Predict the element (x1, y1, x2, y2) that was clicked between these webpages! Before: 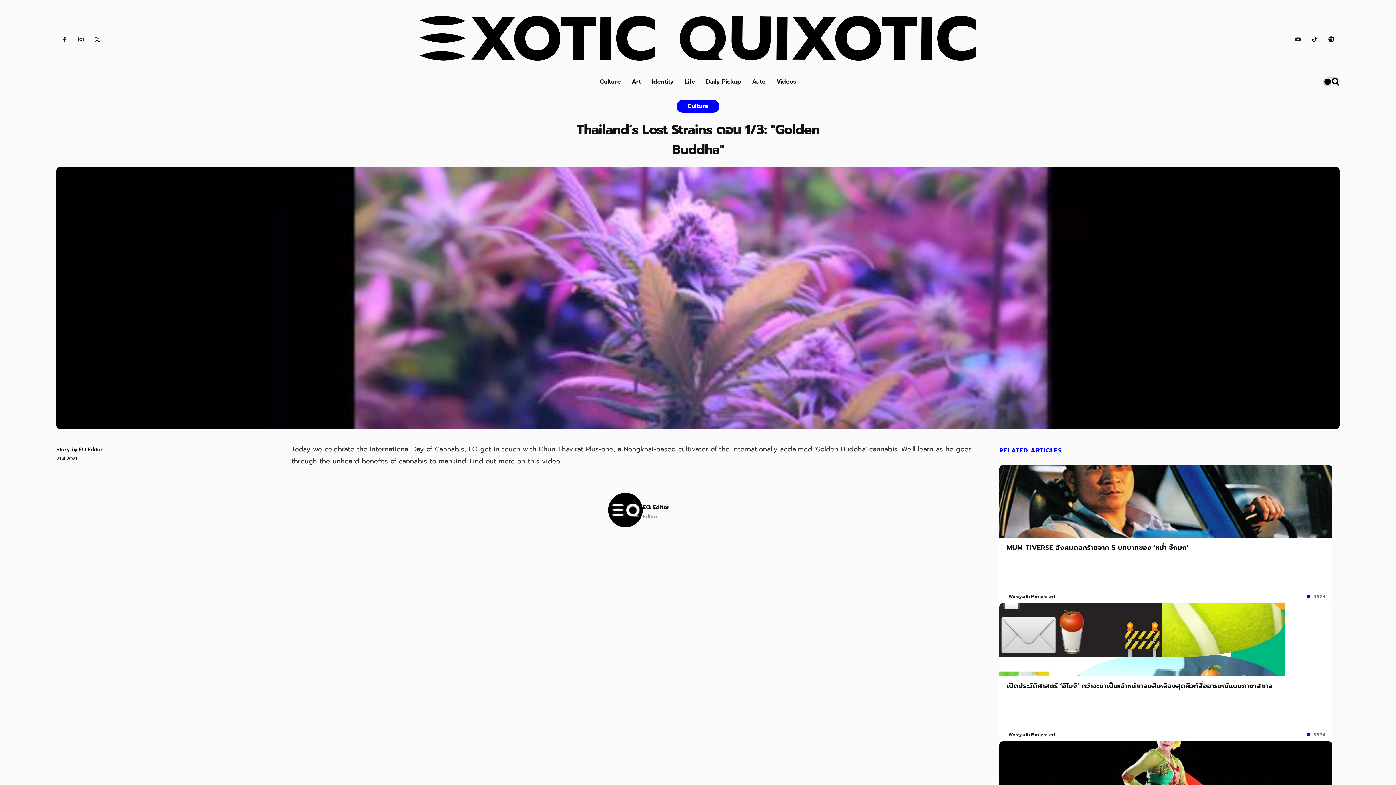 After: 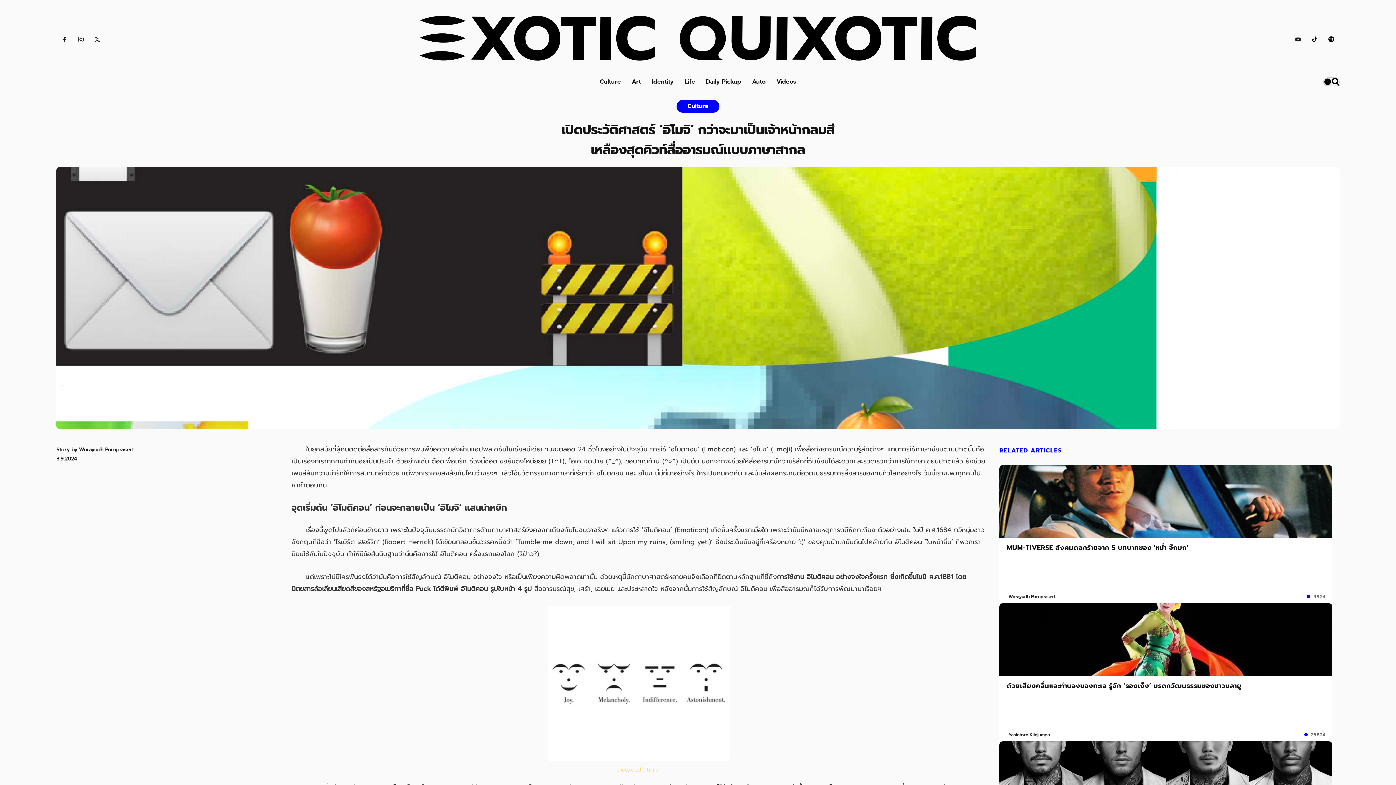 Action: bbox: (1006, 681, 1325, 725) label: เปิดประวัติศาสตร์ ‘อิโมจิ’ กว่าจะมาเป็นเจ้าหน้ากลมสีเหลืองสุดคิวท์สื่ออารมณ์แบบภาษาสากล